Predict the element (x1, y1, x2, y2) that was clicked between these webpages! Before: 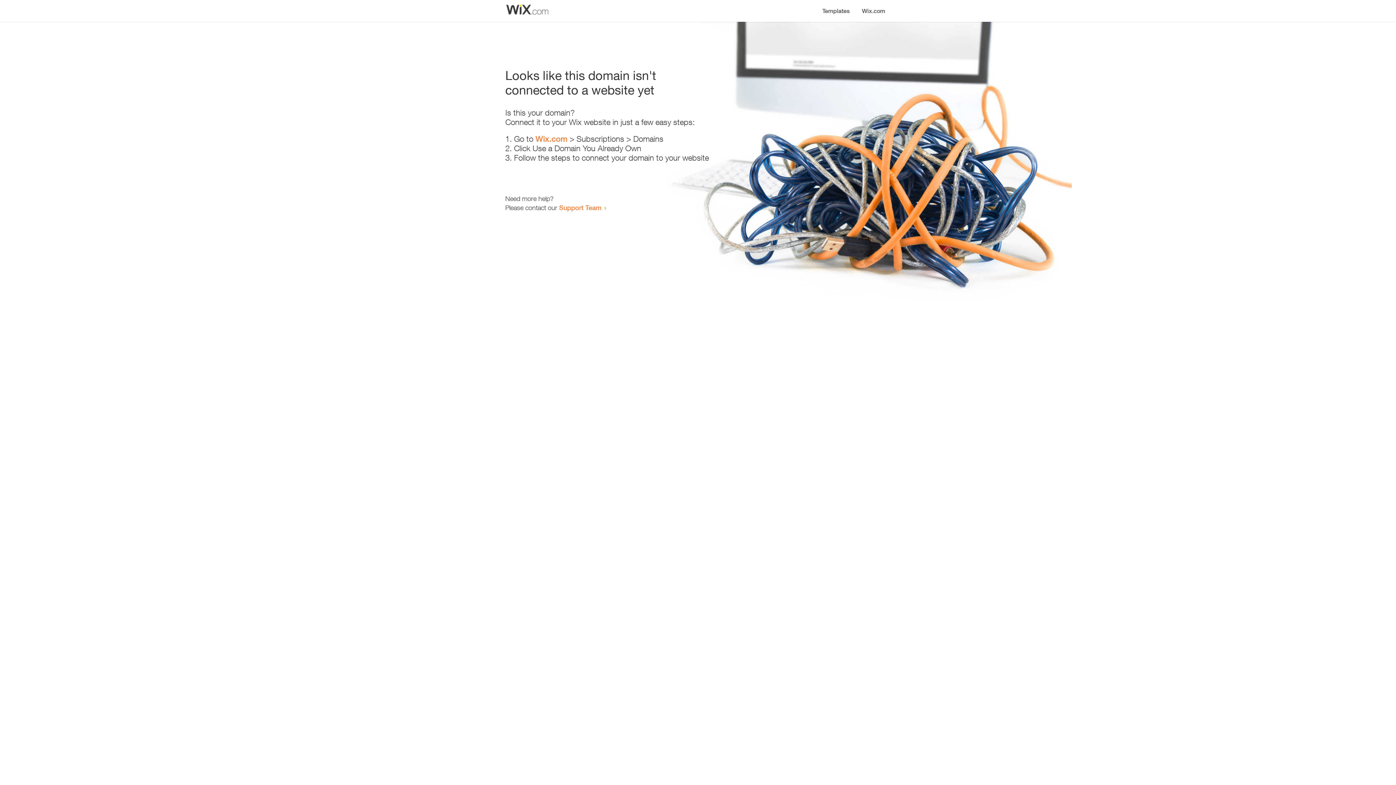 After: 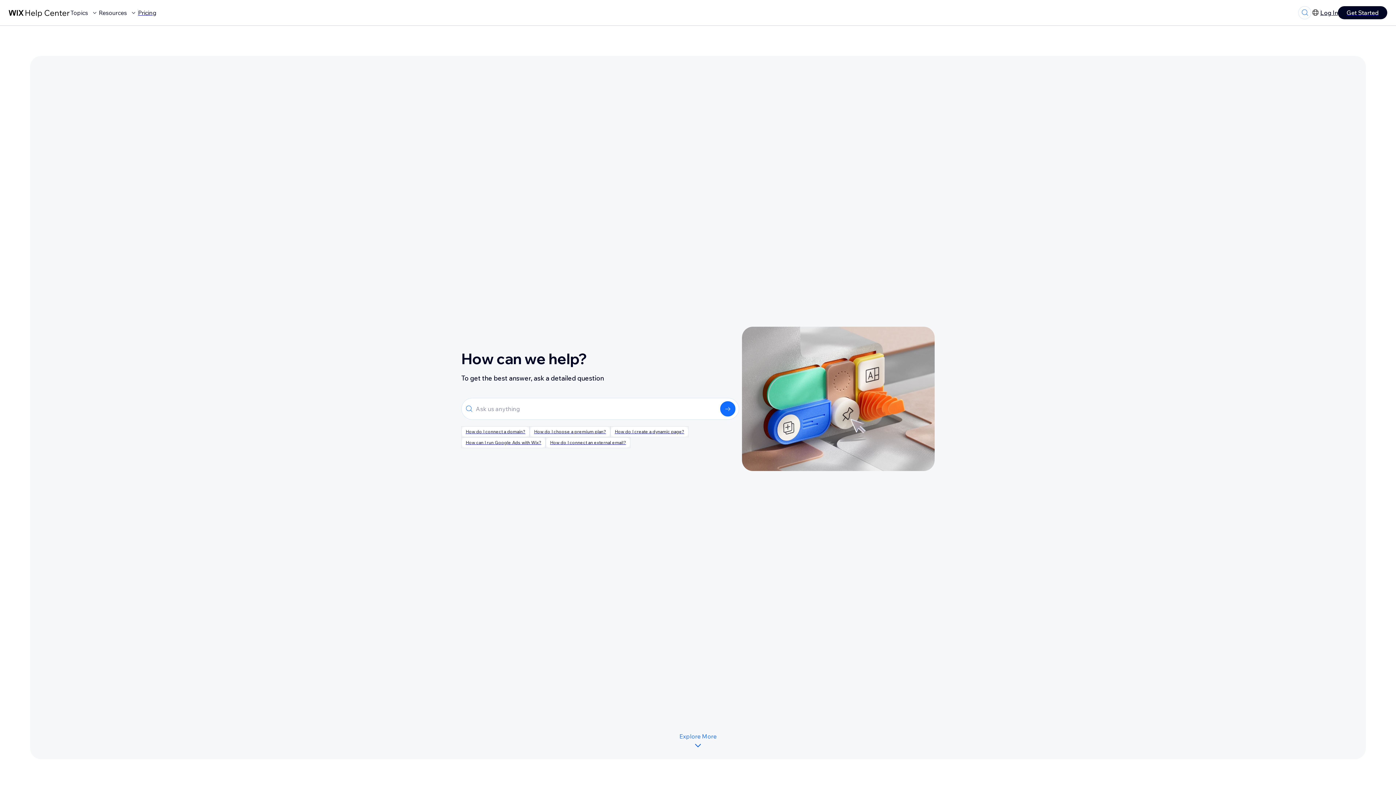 Action: label: Support Team bbox: (559, 203, 601, 211)